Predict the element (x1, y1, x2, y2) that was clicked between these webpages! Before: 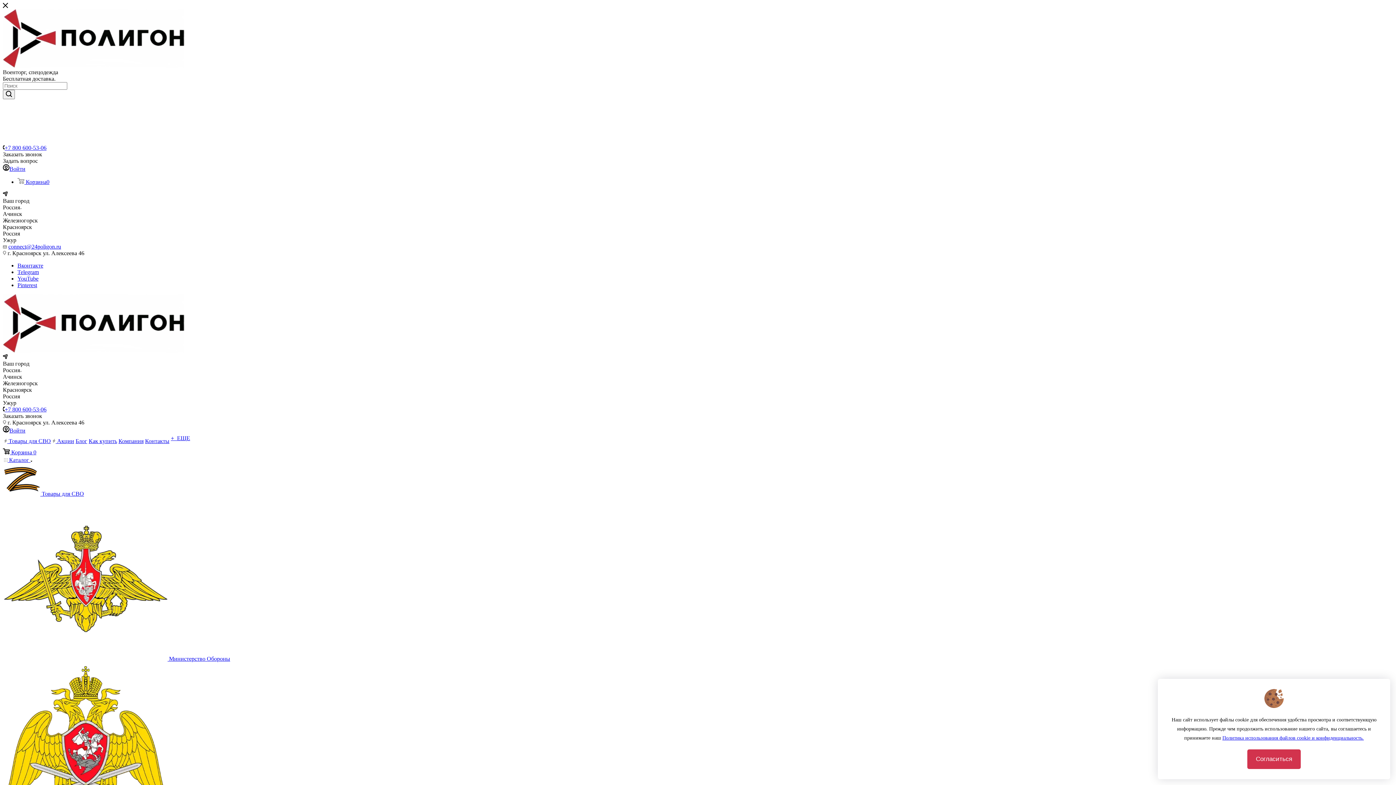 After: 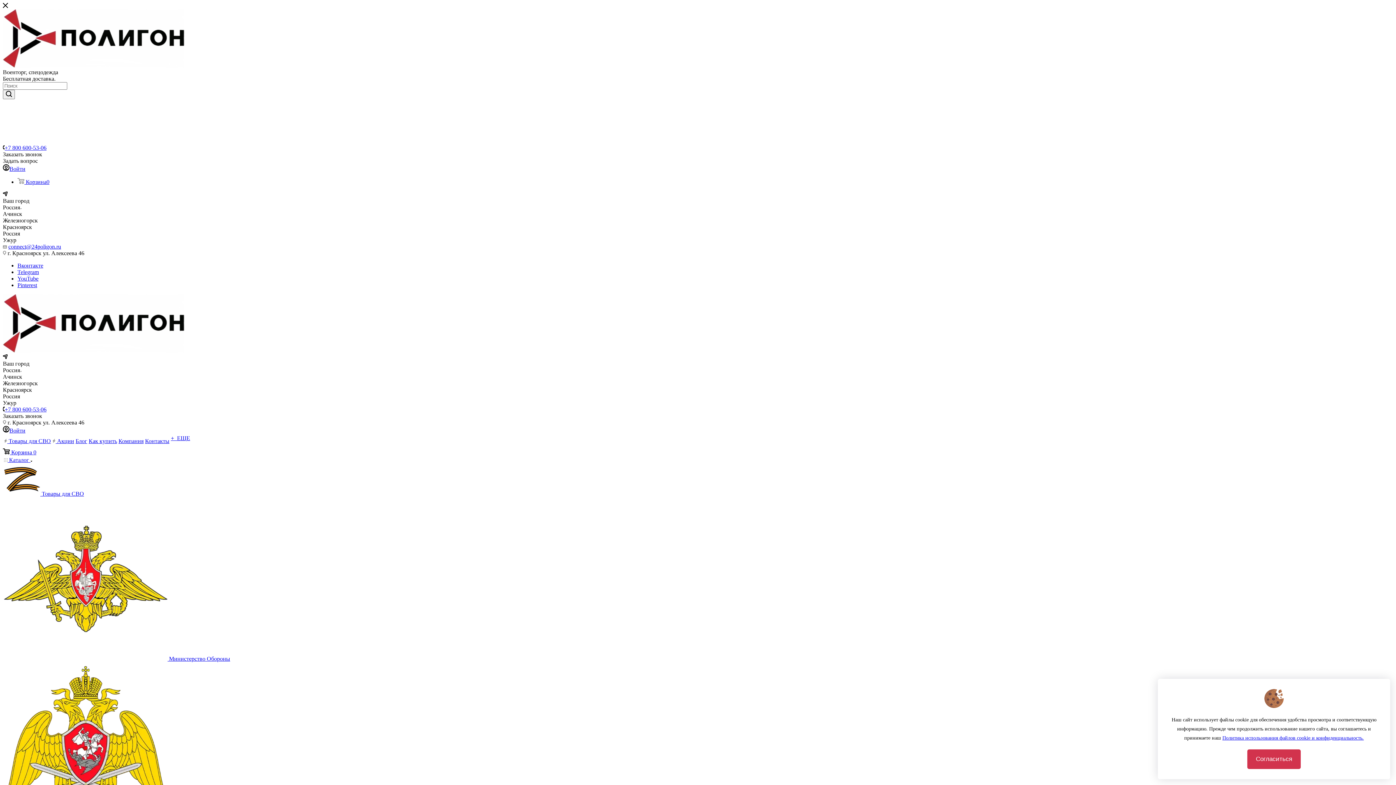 Action: label:  Каталог  bbox: (4, 457, 230, 463)